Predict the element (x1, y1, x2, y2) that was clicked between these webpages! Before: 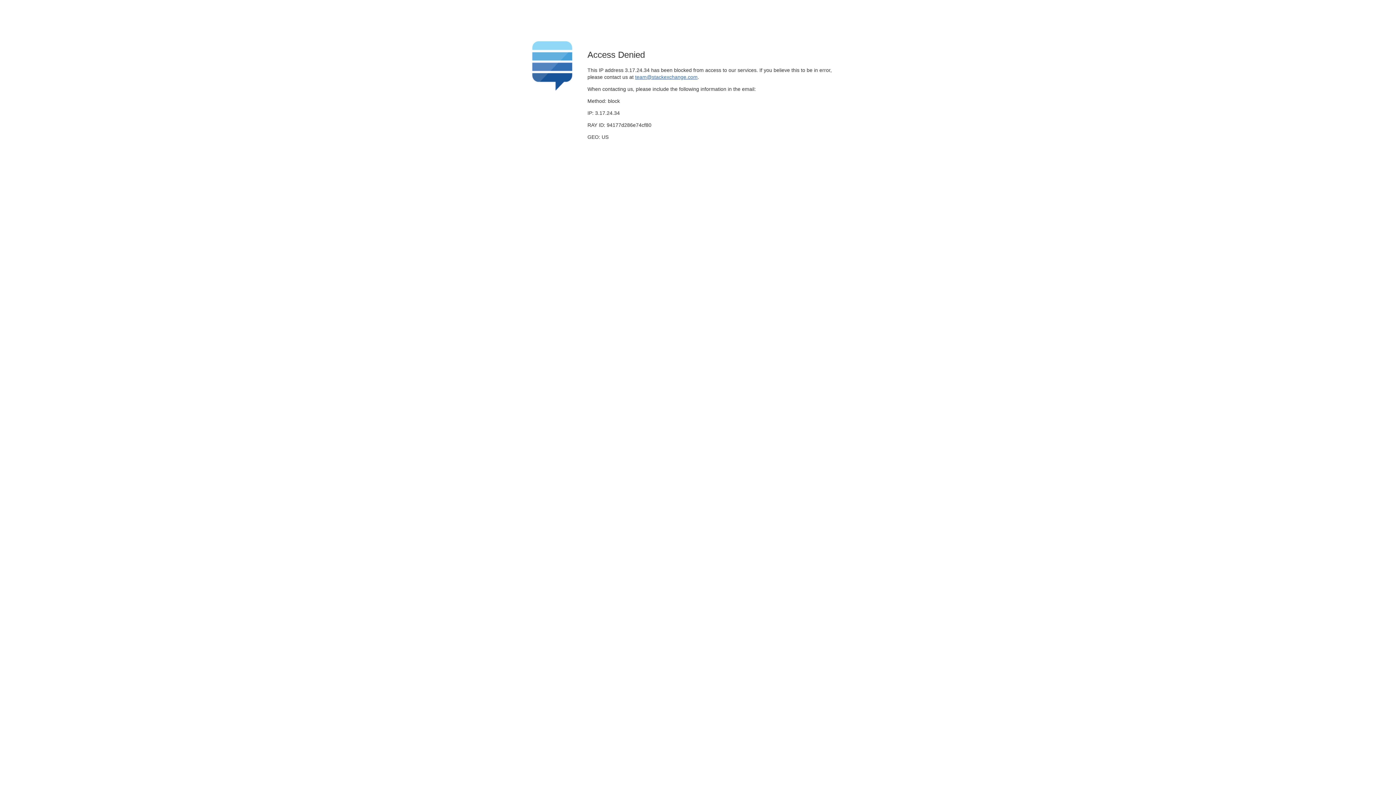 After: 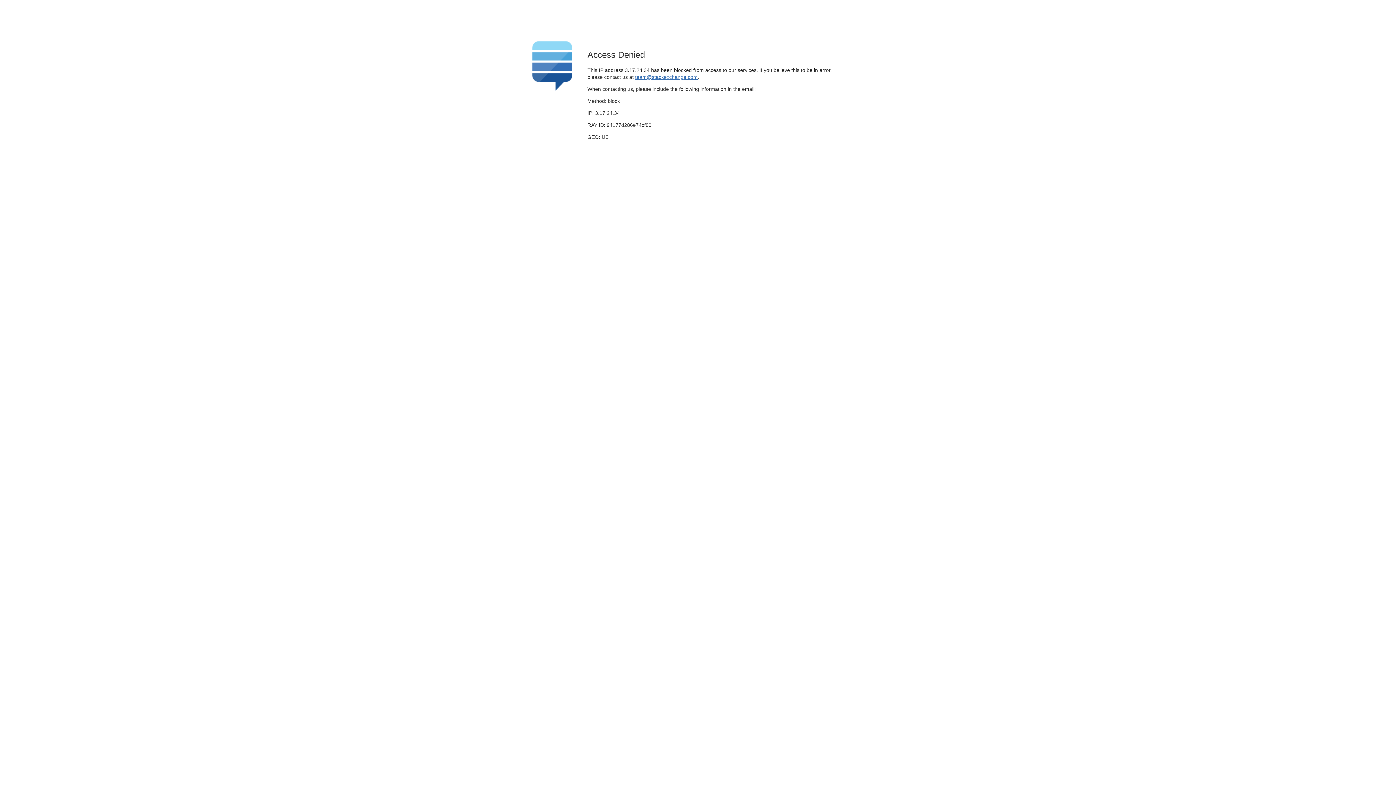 Action: label: team@stackexchange.com bbox: (635, 74, 697, 79)